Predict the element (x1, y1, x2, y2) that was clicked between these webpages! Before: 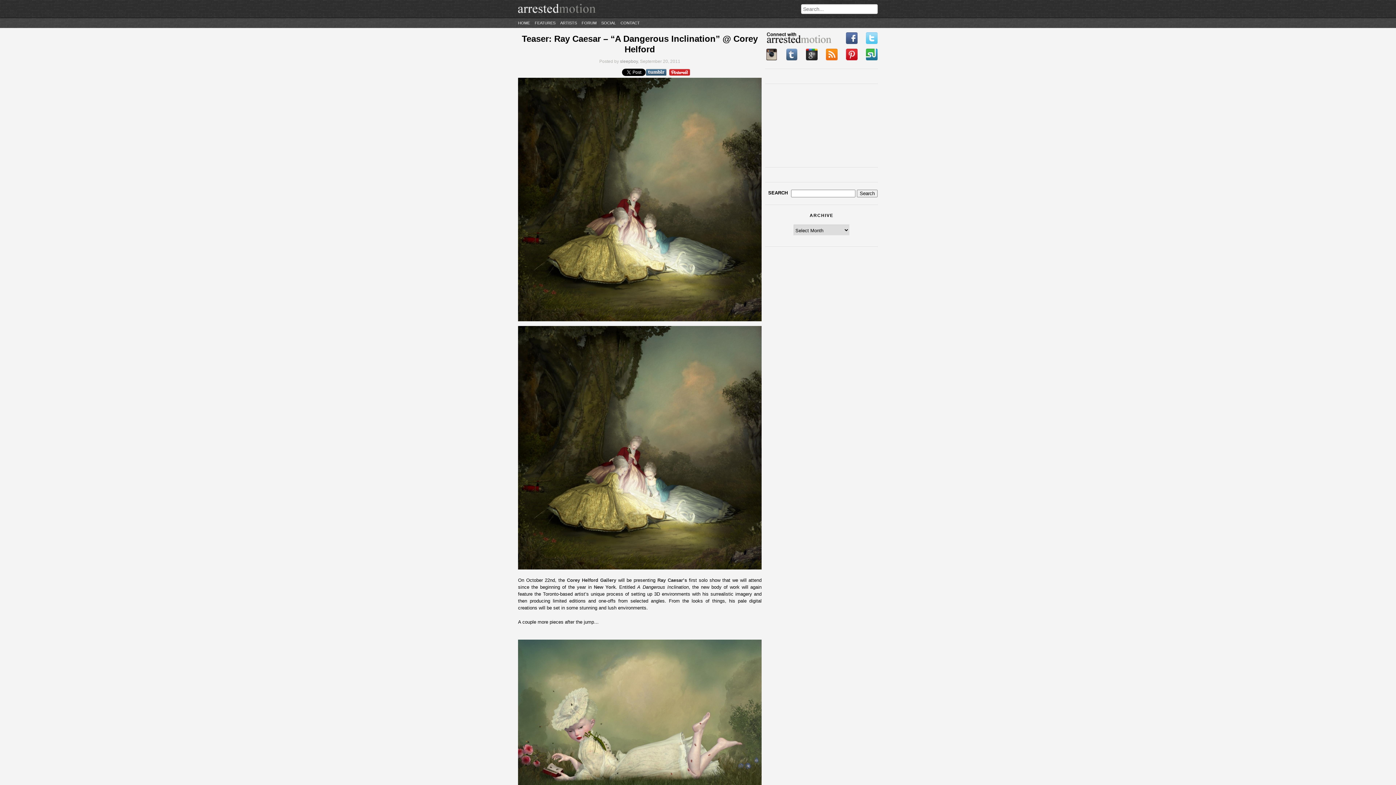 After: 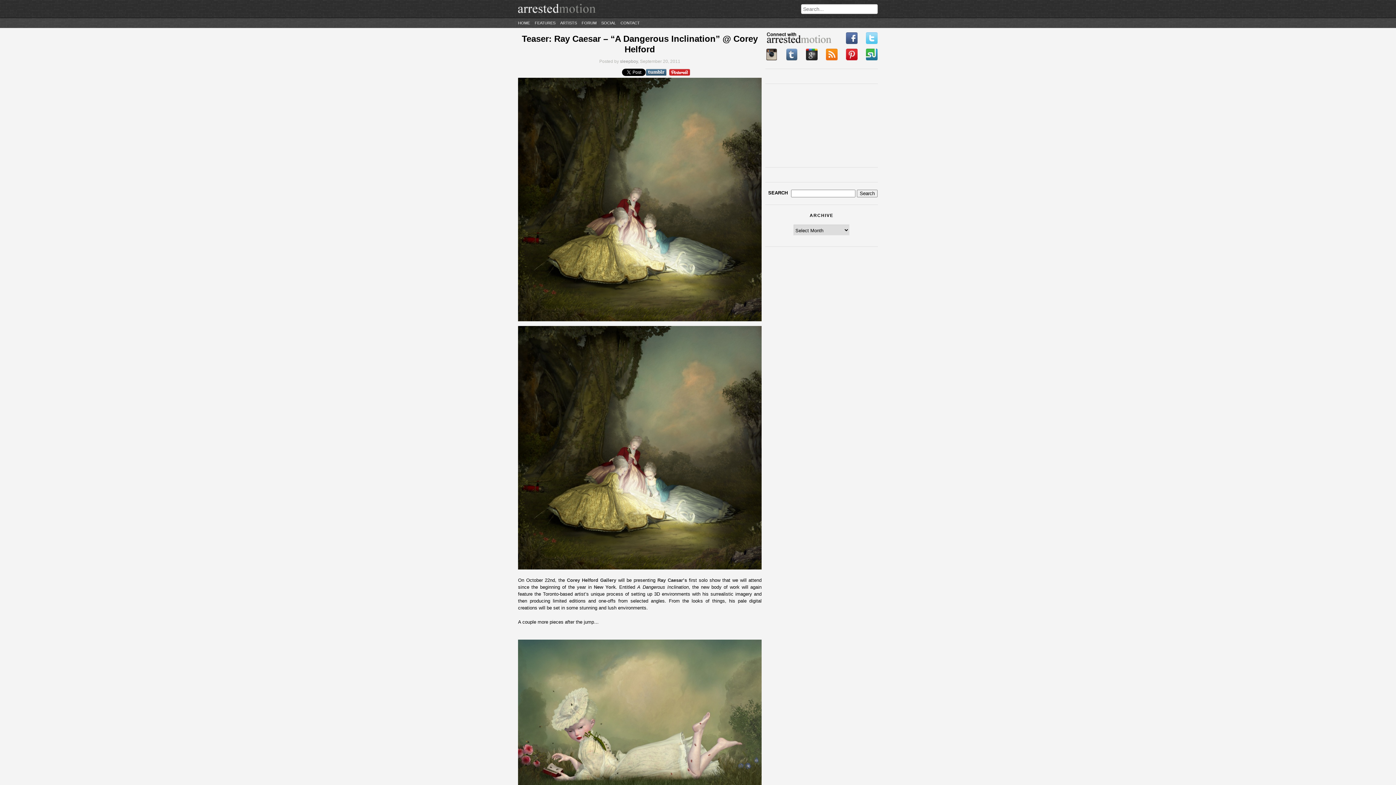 Action: bbox: (866, 55, 877, 60)